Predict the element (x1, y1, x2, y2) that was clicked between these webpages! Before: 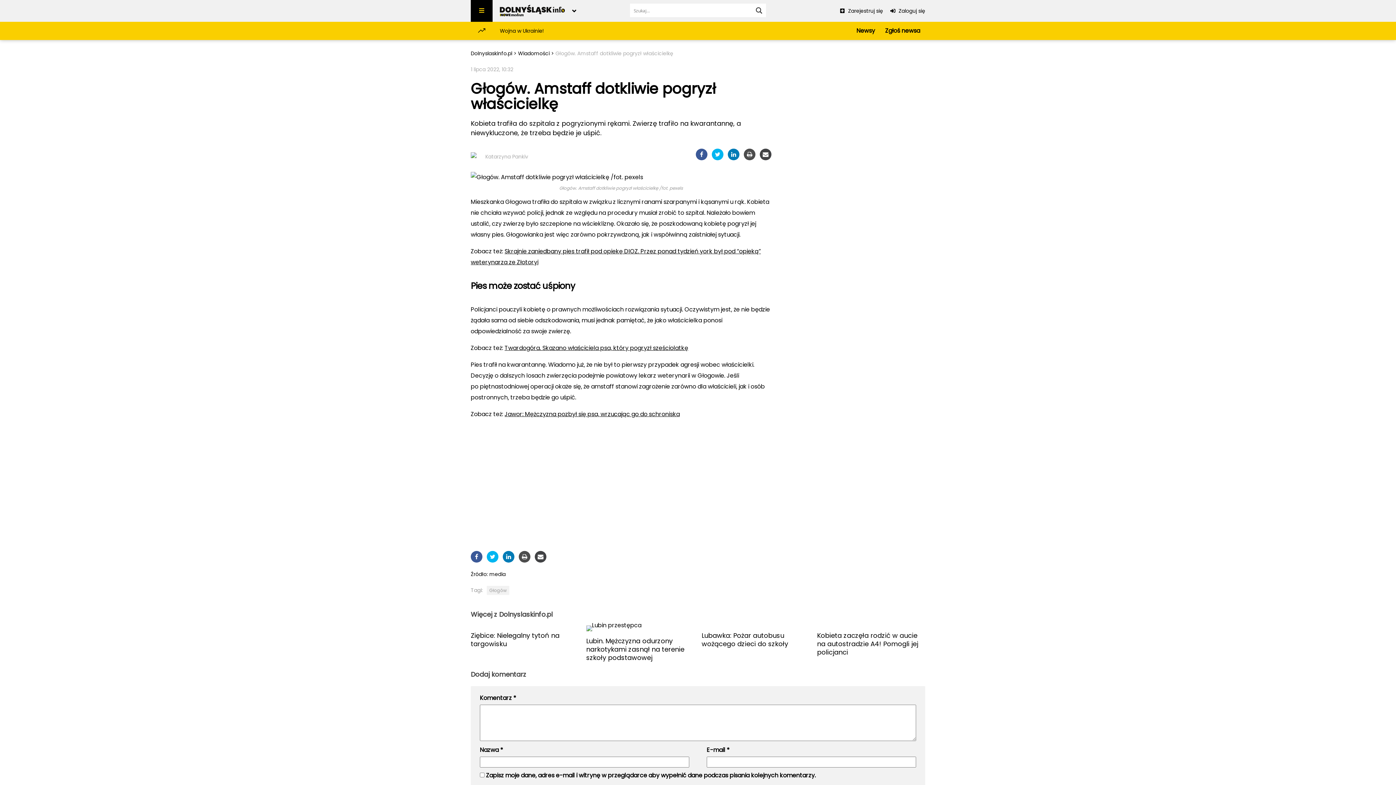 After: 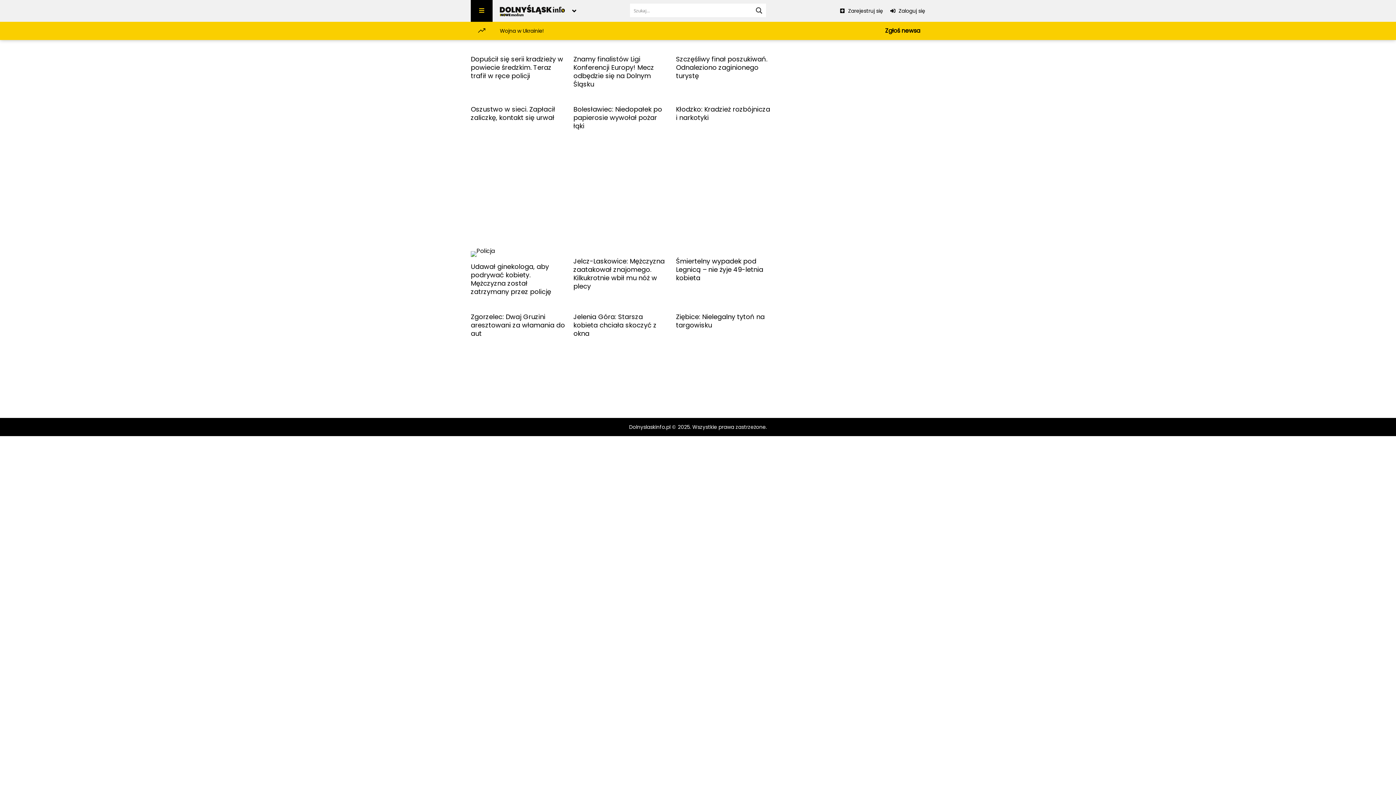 Action: bbox: (851, 21, 880, 40) label: Newsy